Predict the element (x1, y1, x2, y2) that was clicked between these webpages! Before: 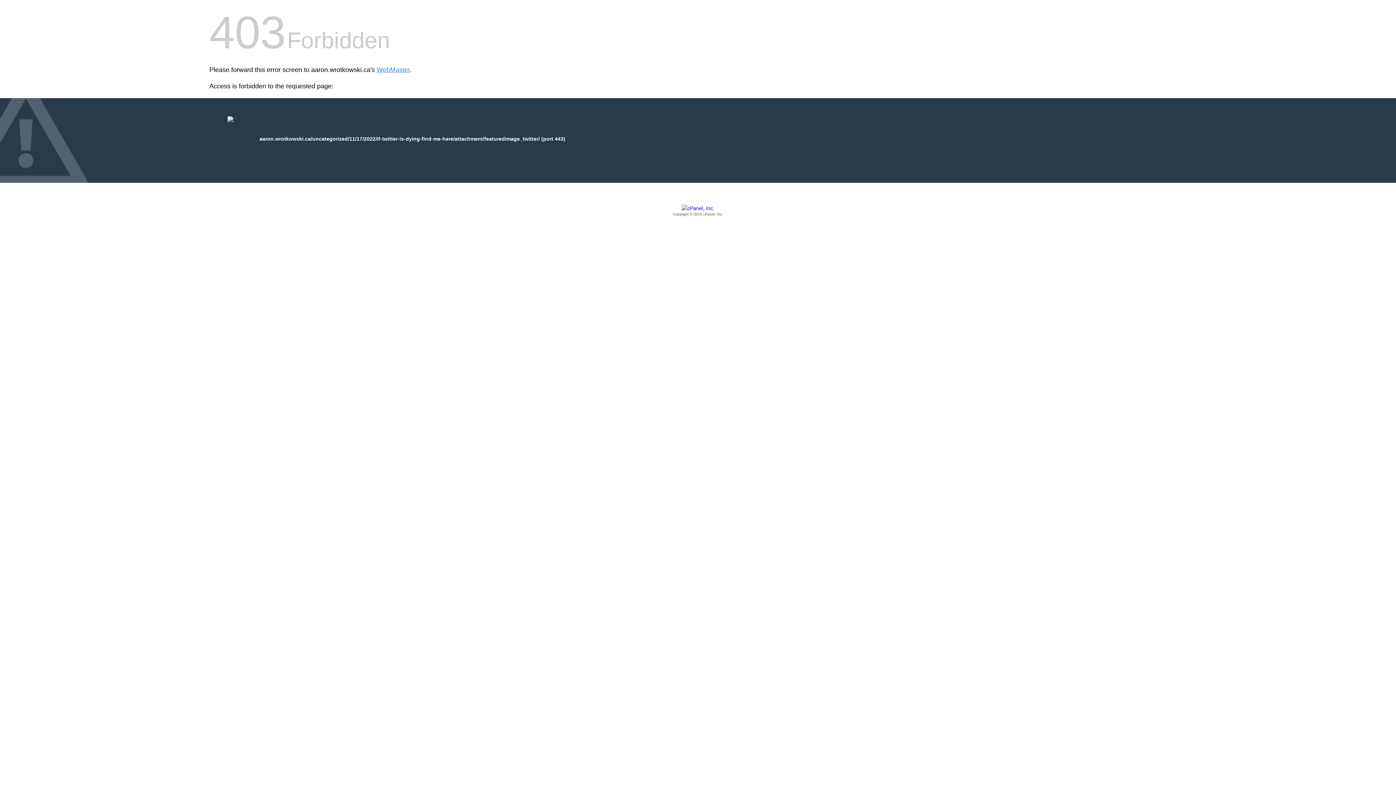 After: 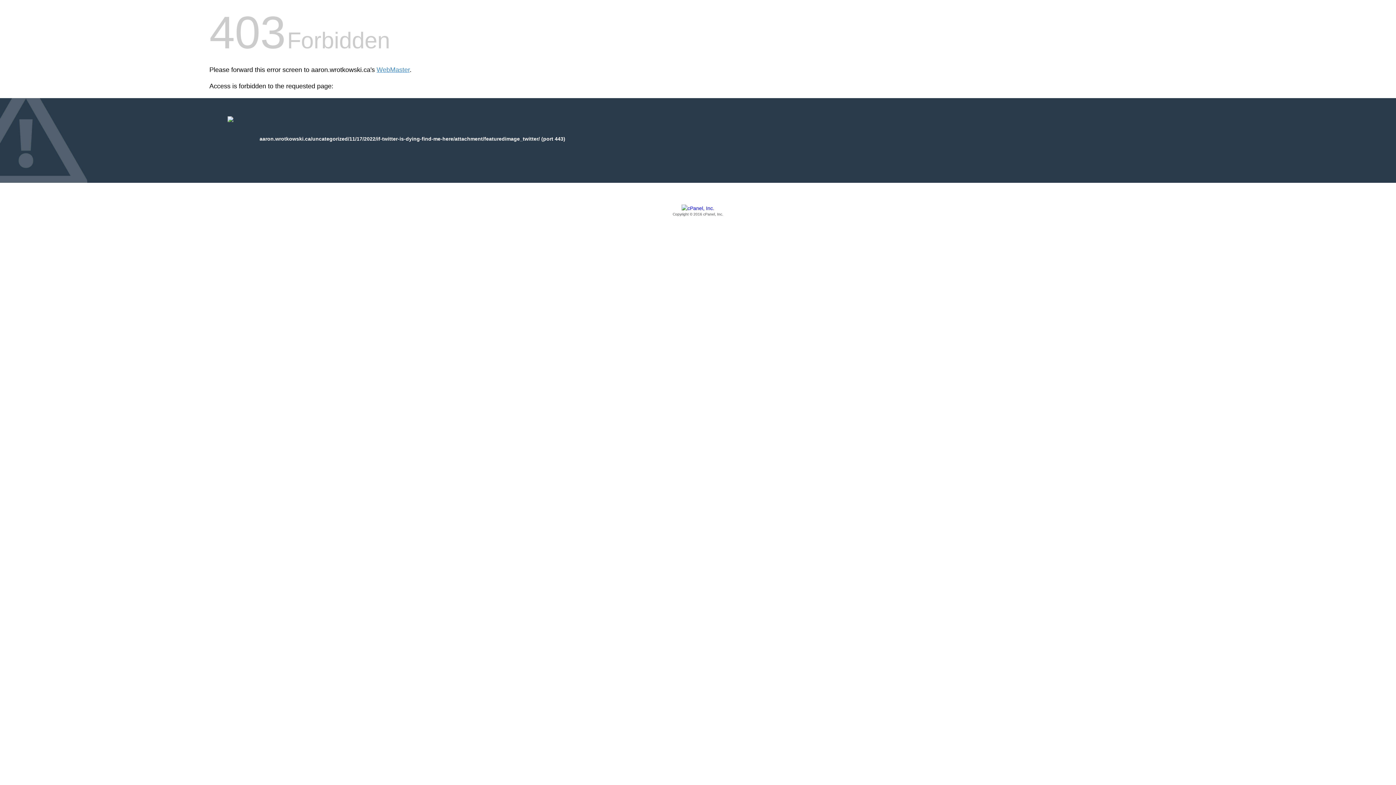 Action: label: Copyright © 2016 cPanel, Inc. bbox: (209, 205, 1186, 217)